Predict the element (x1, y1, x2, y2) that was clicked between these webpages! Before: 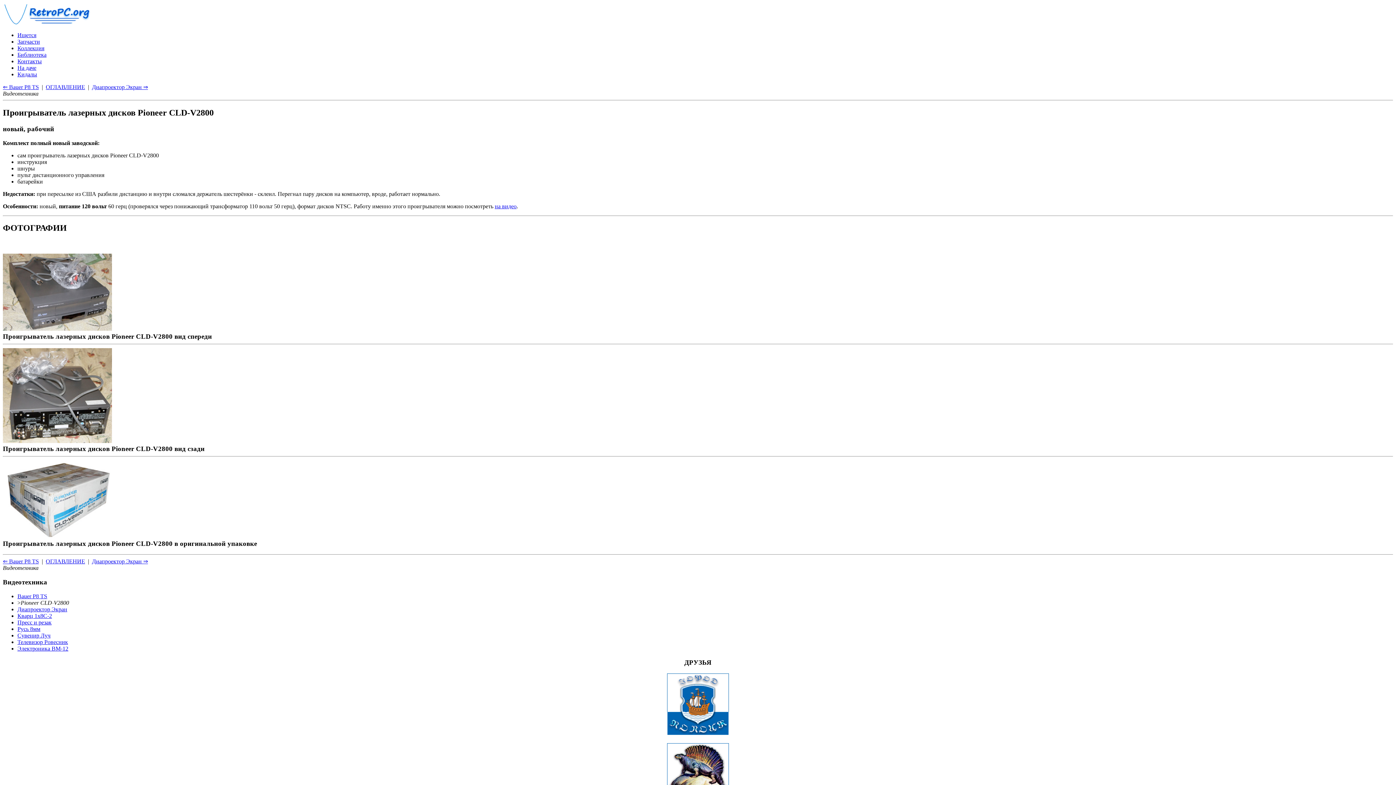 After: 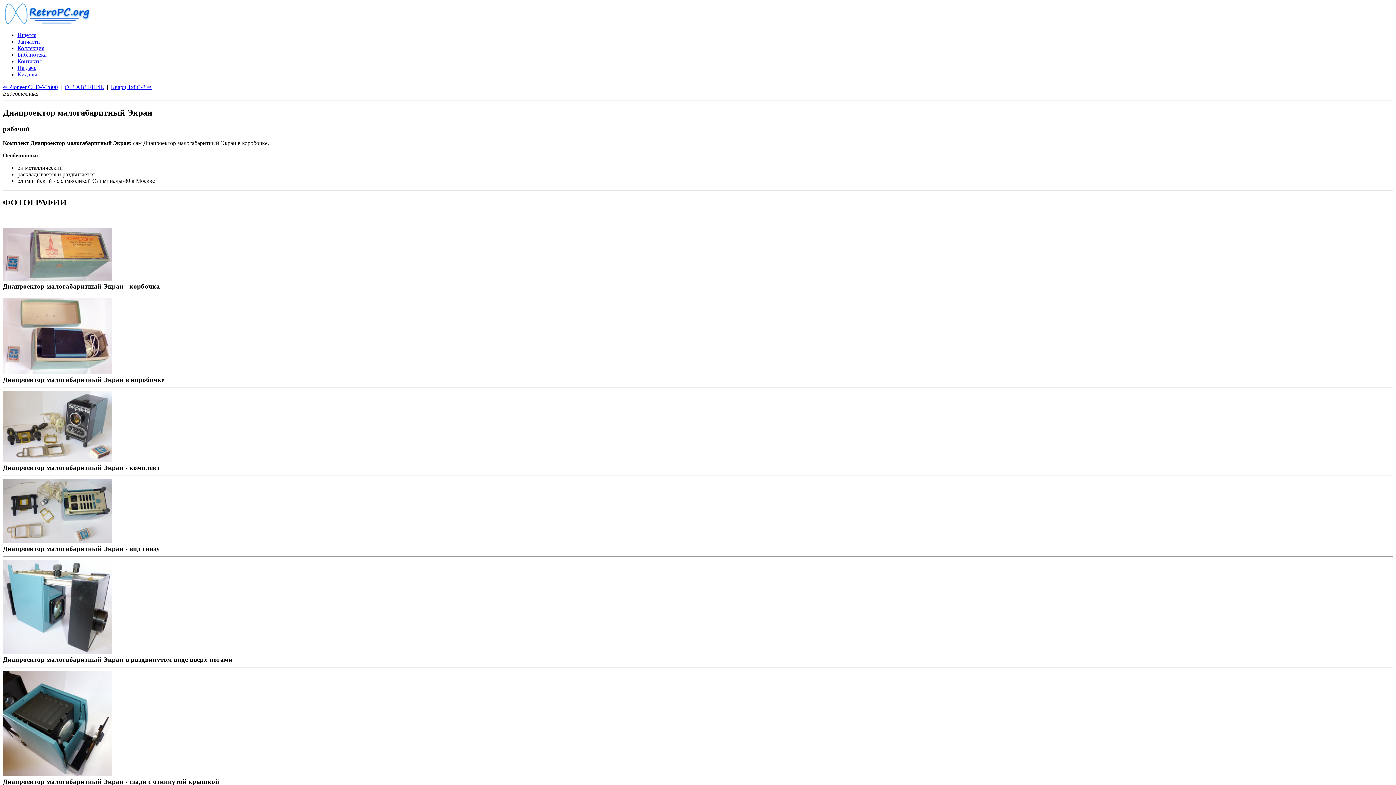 Action: label: Диапроектор Экран ⇒ bbox: (92, 84, 148, 90)